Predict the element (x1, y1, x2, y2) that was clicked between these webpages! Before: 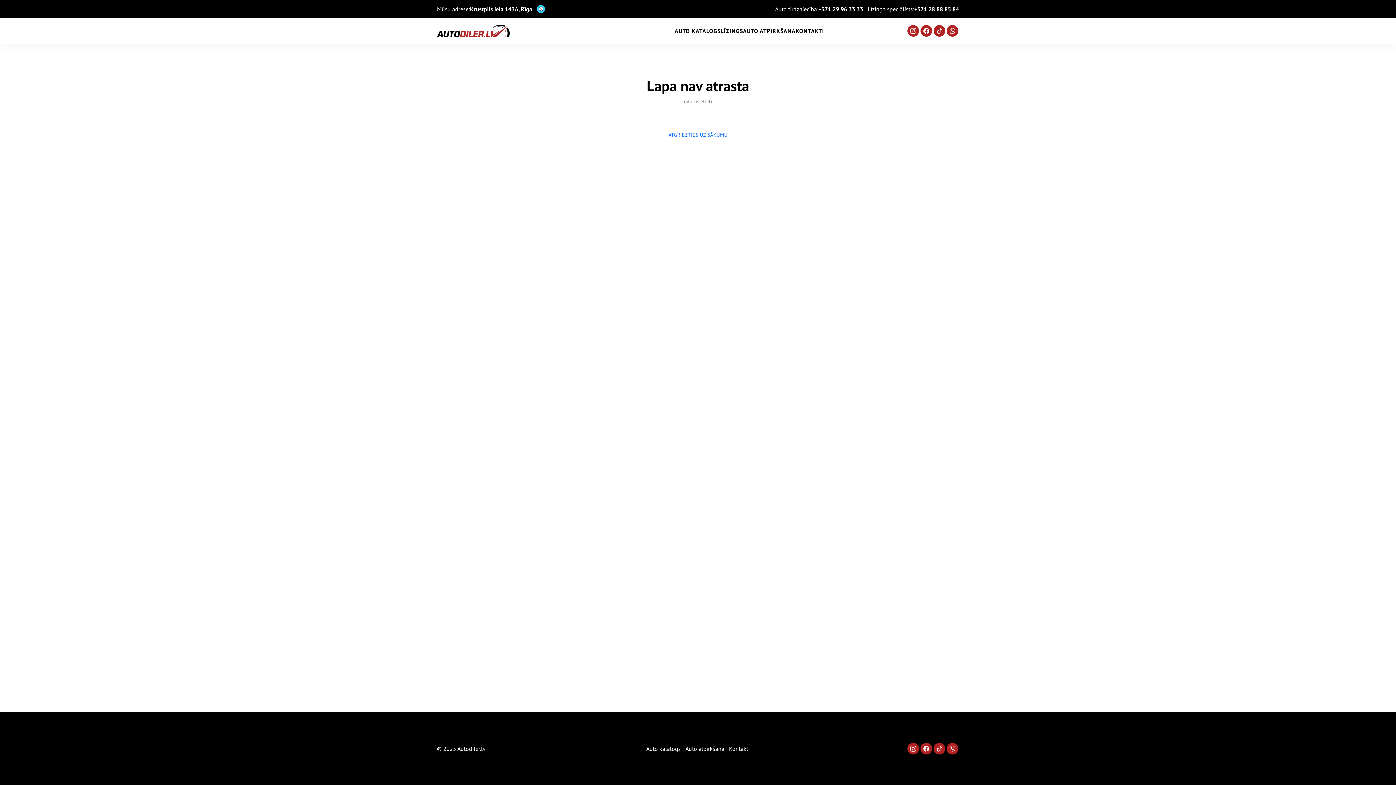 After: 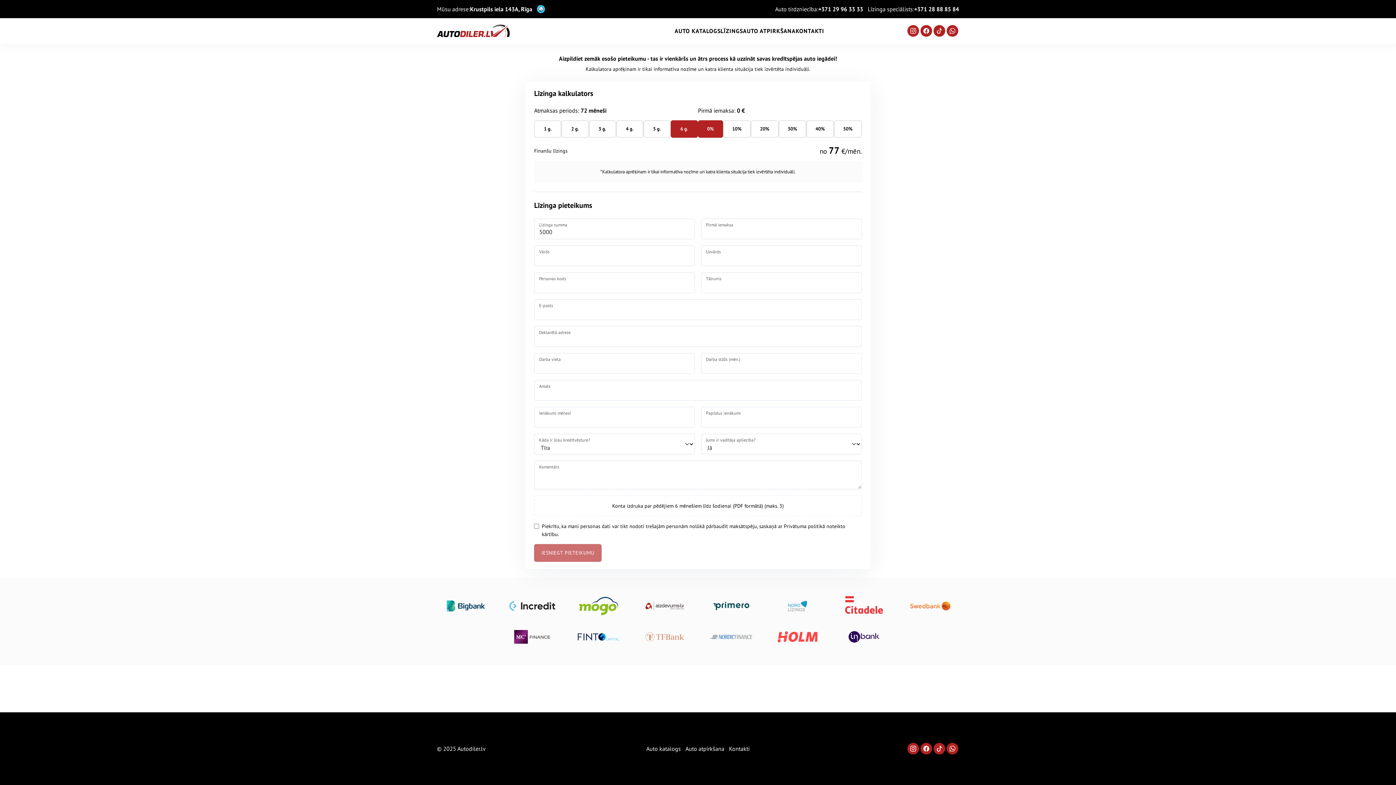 Action: label: LĪZINGS bbox: (720, 27, 743, 34)